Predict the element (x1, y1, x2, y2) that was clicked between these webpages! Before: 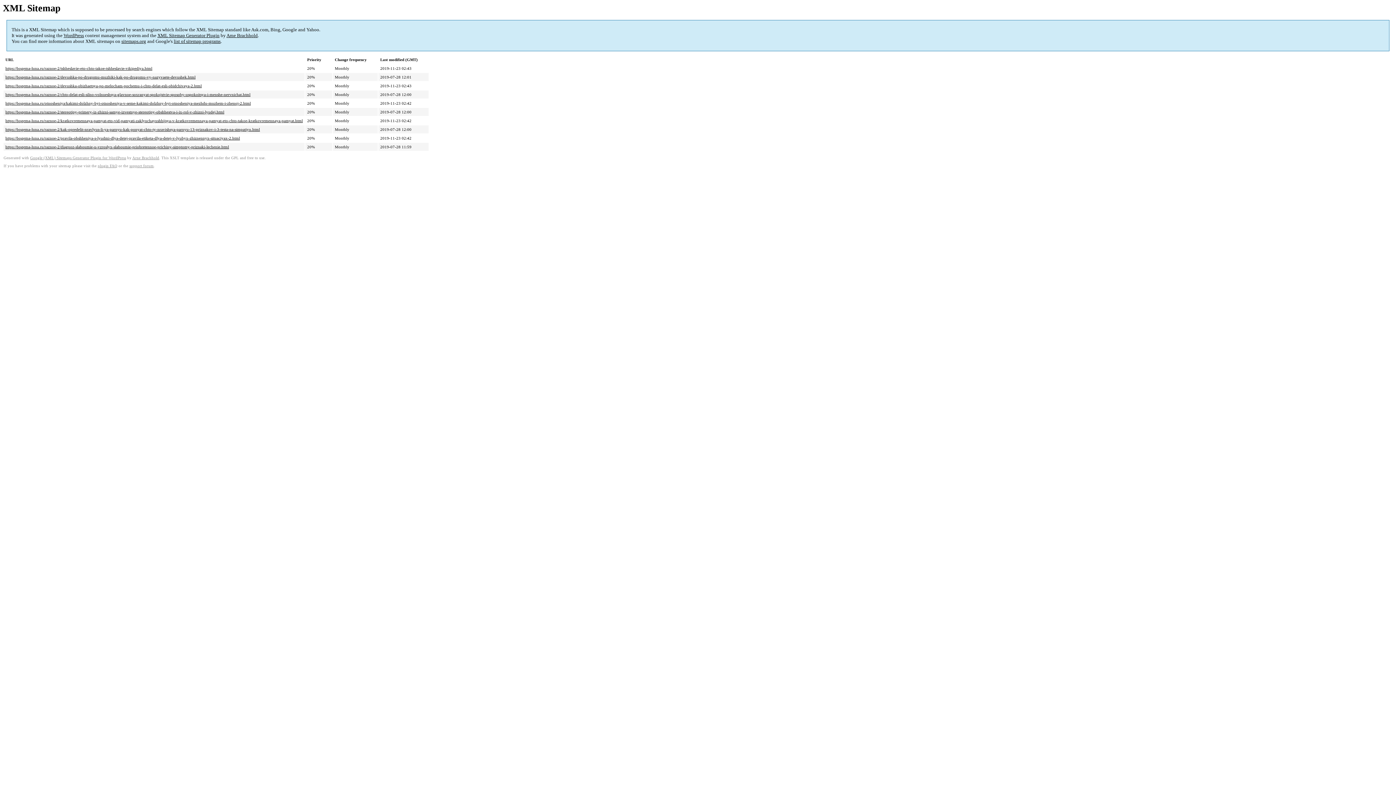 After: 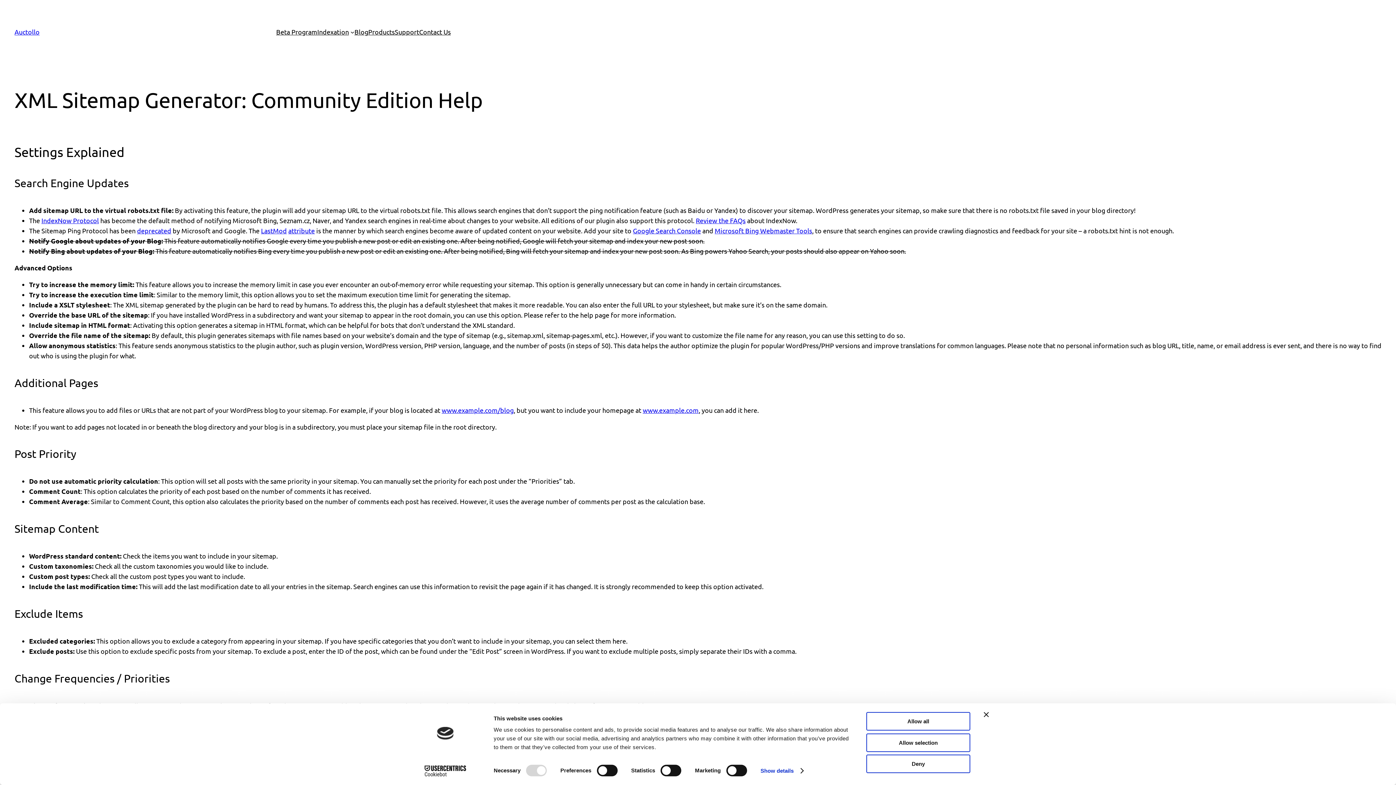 Action: label: plugin FAQ bbox: (97, 164, 117, 168)